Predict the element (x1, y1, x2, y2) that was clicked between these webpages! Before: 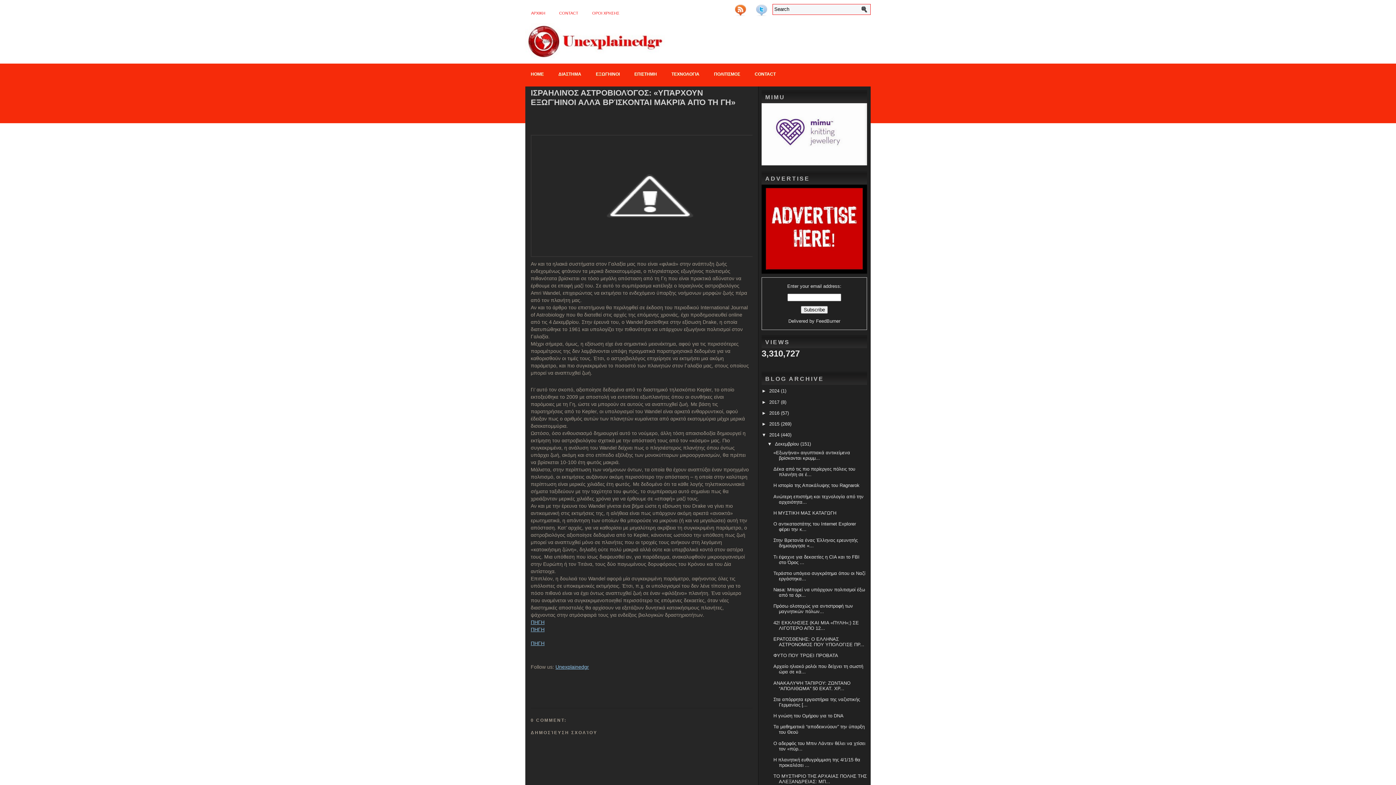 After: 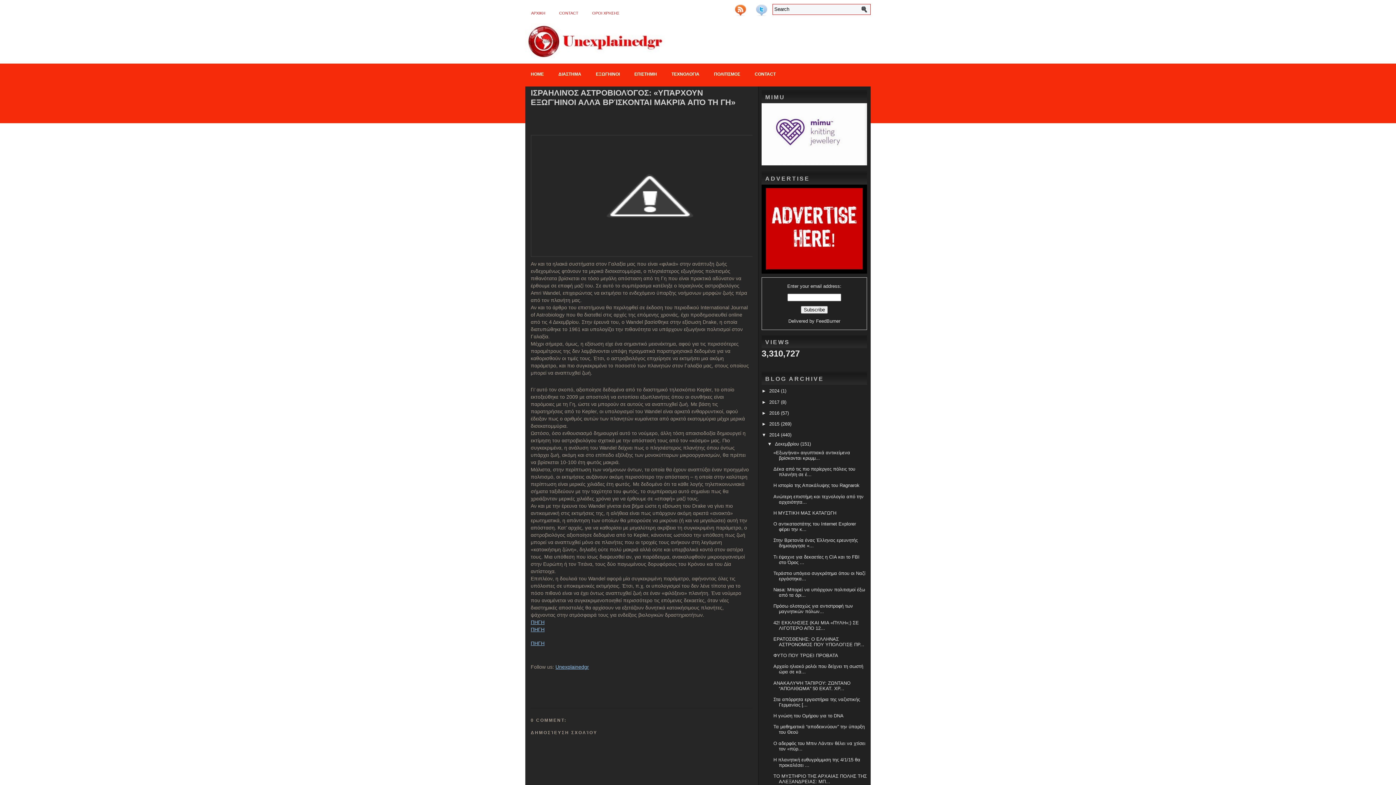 Action: bbox: (1352, 11, 1396, 374)